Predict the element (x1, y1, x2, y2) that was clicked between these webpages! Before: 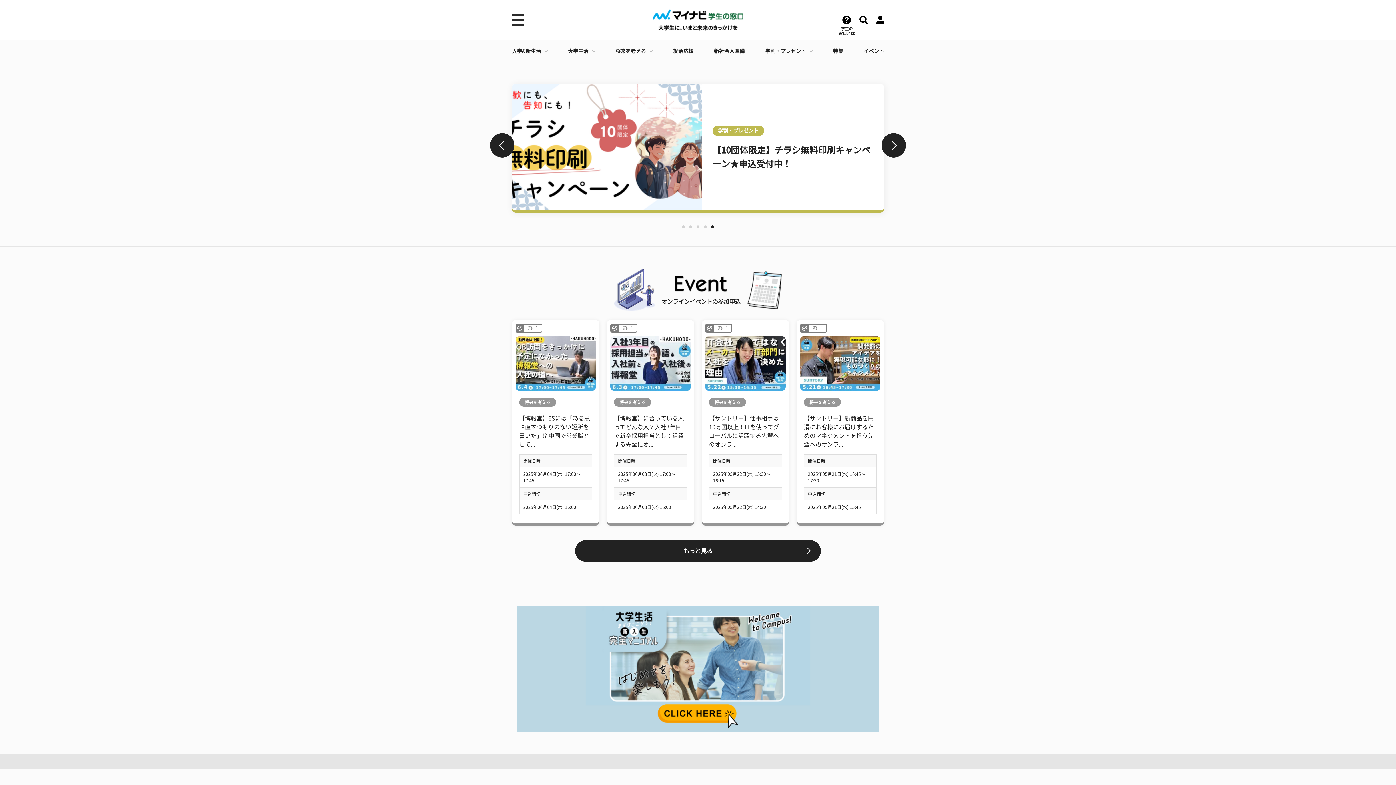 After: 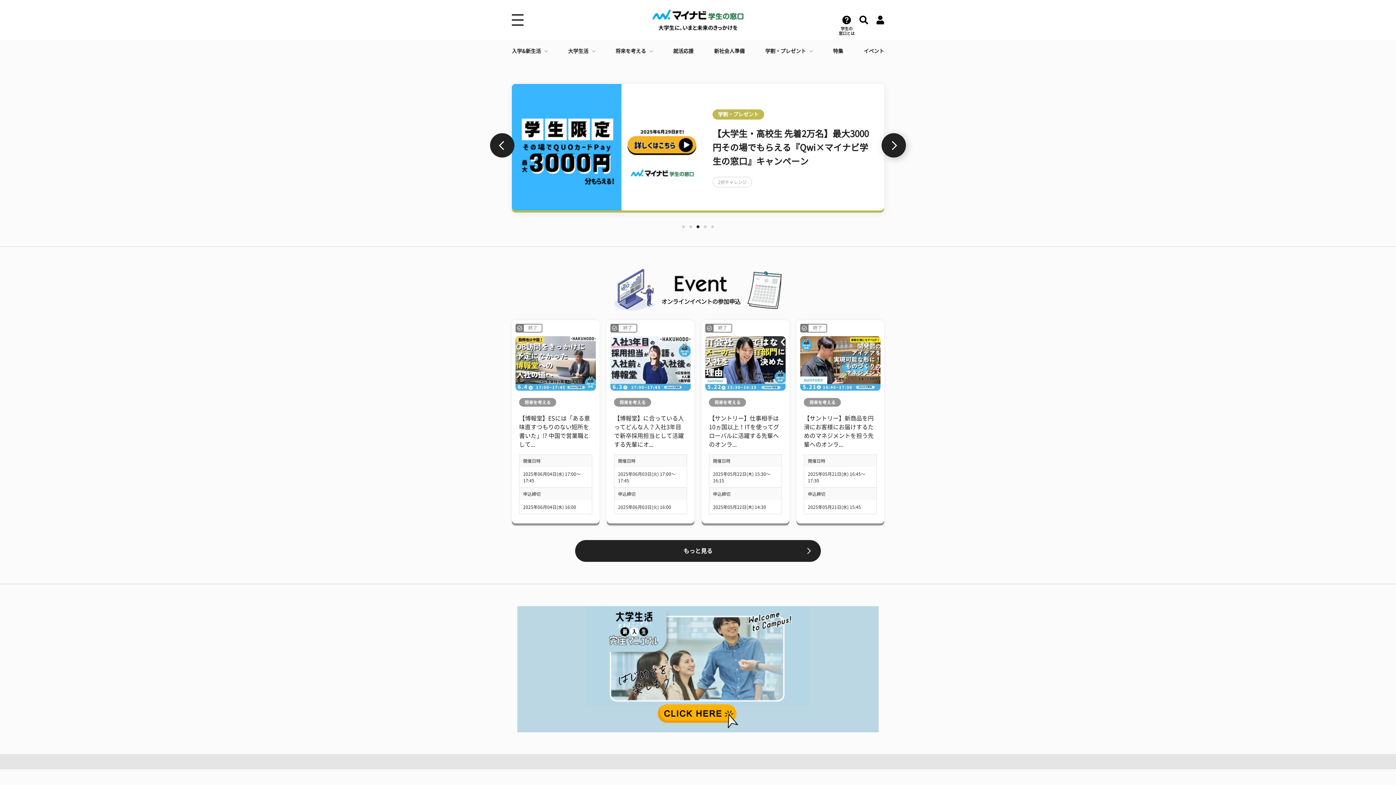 Action: label: Next bbox: (881, 133, 906, 157)